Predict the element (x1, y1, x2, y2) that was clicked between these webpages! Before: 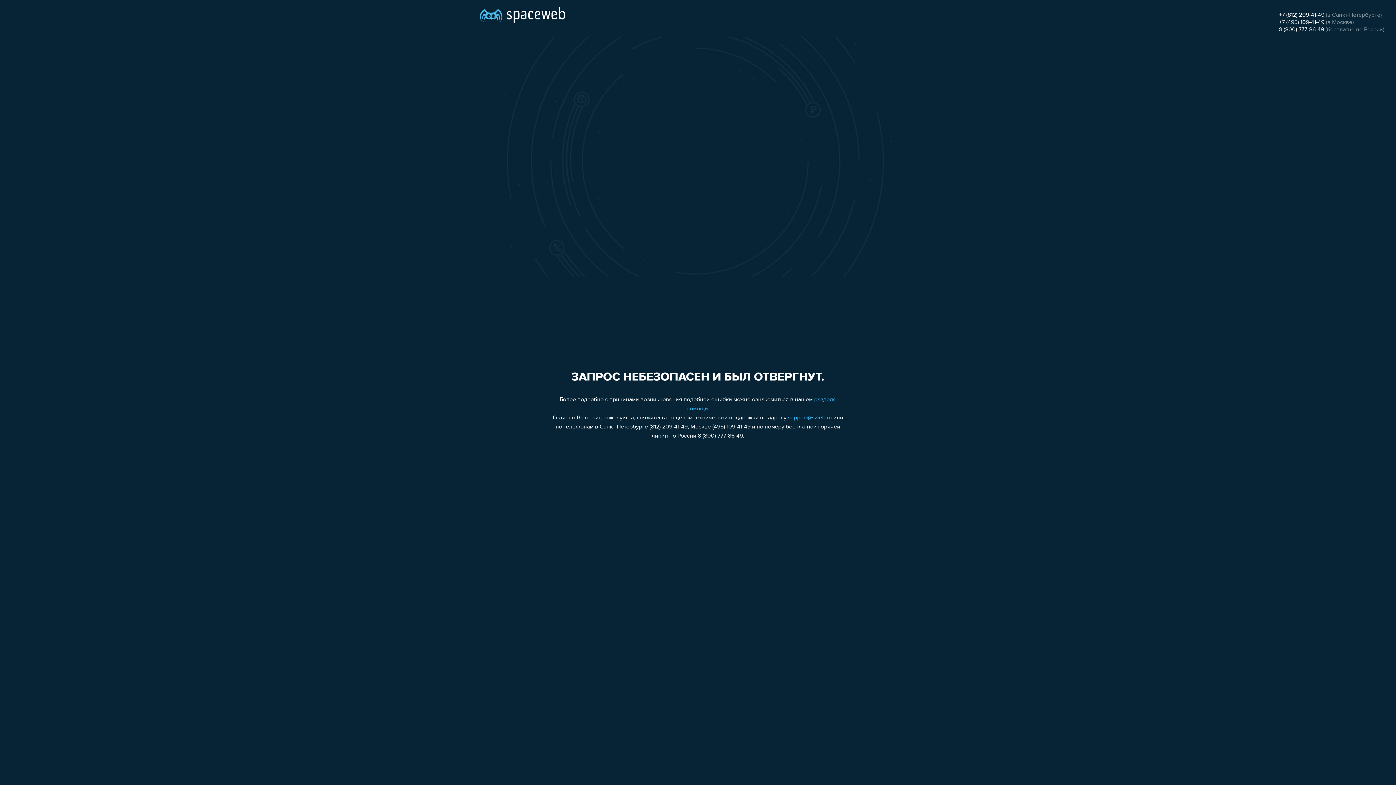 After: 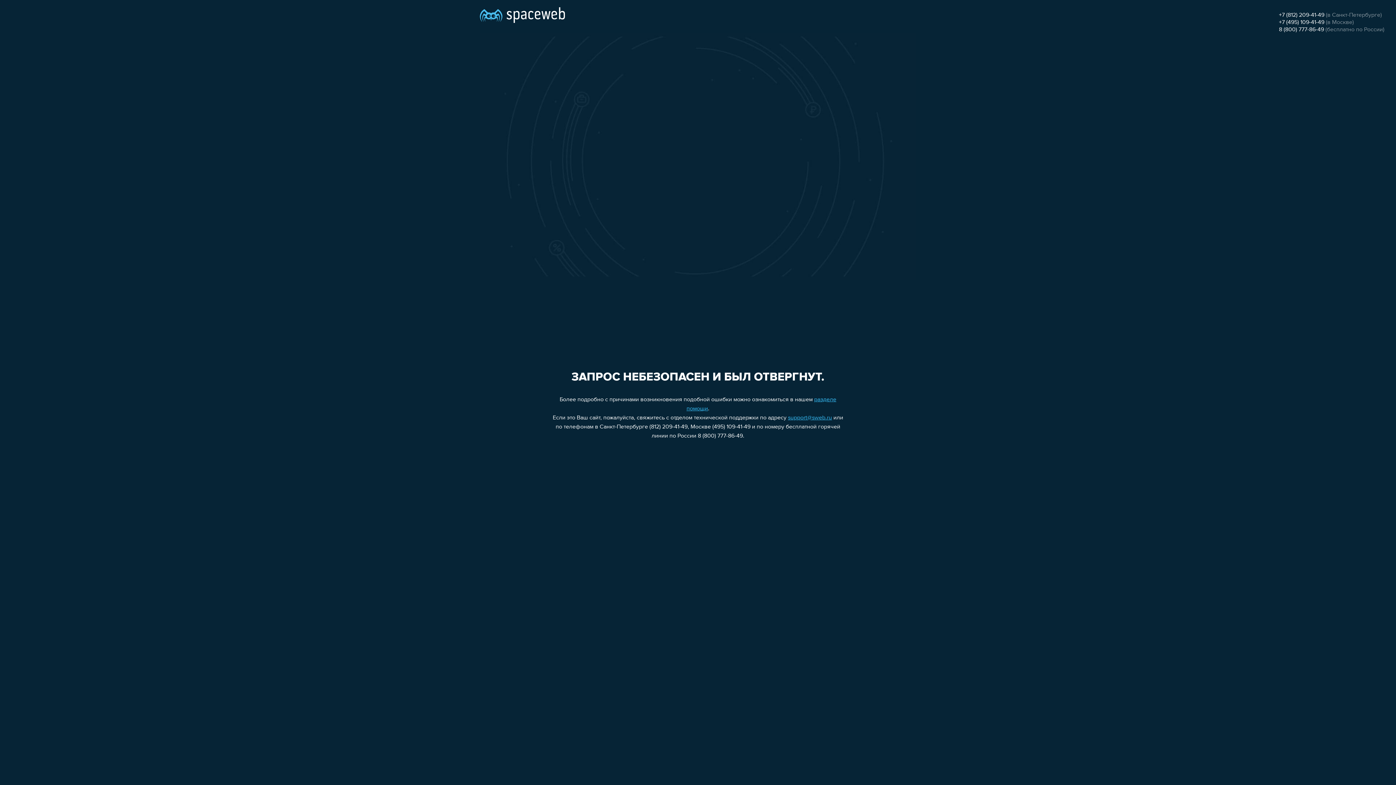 Action: label: support@sweb.ru bbox: (788, 415, 832, 421)